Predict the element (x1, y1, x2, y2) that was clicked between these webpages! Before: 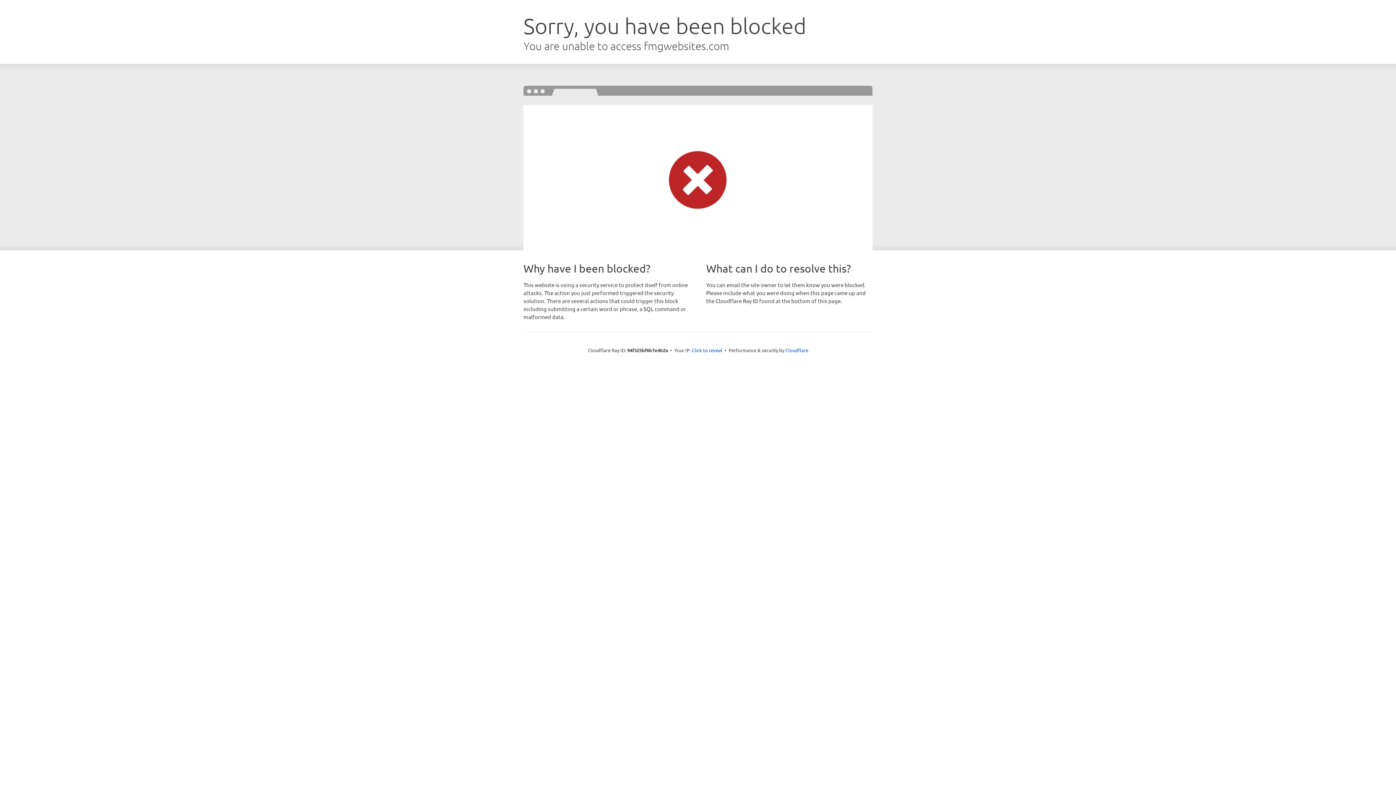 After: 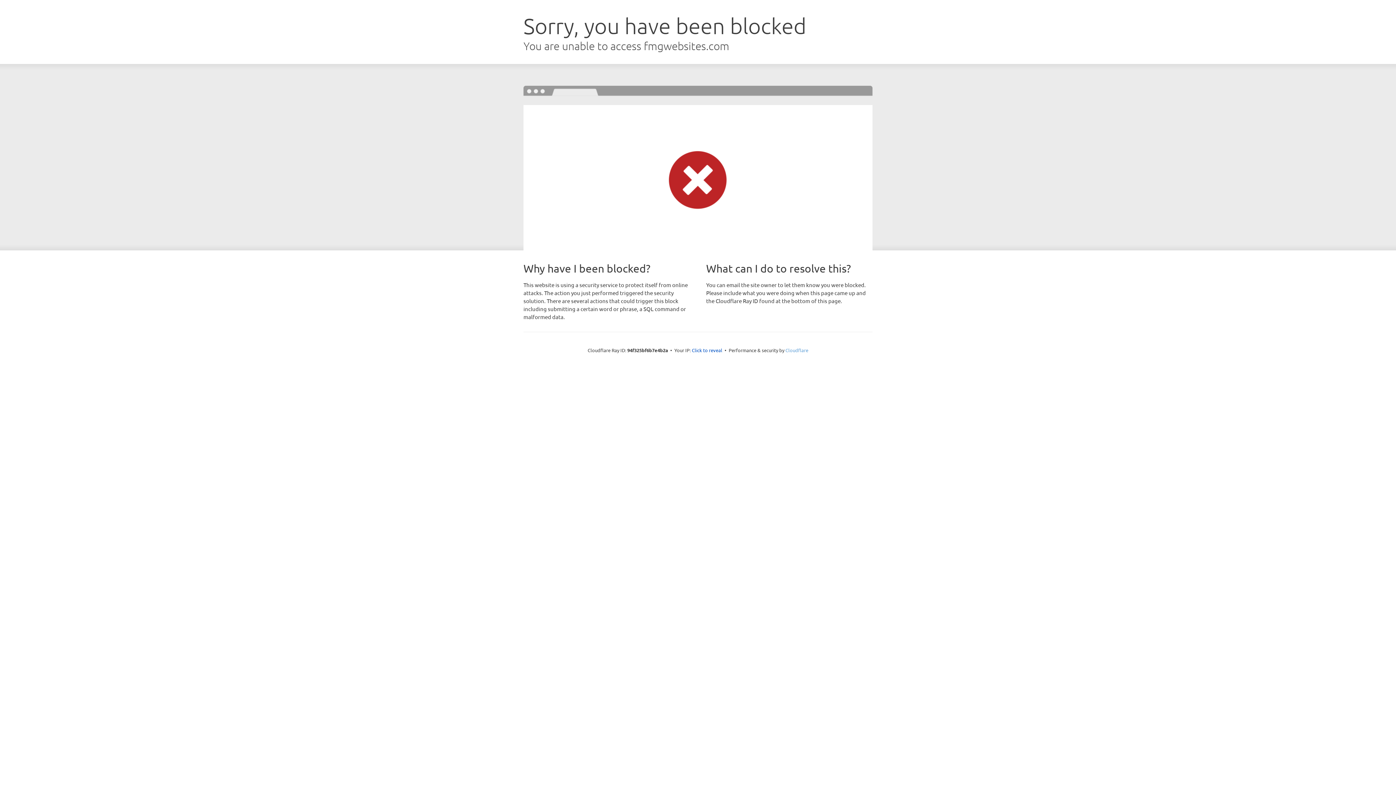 Action: label: Cloudflare bbox: (785, 347, 808, 353)